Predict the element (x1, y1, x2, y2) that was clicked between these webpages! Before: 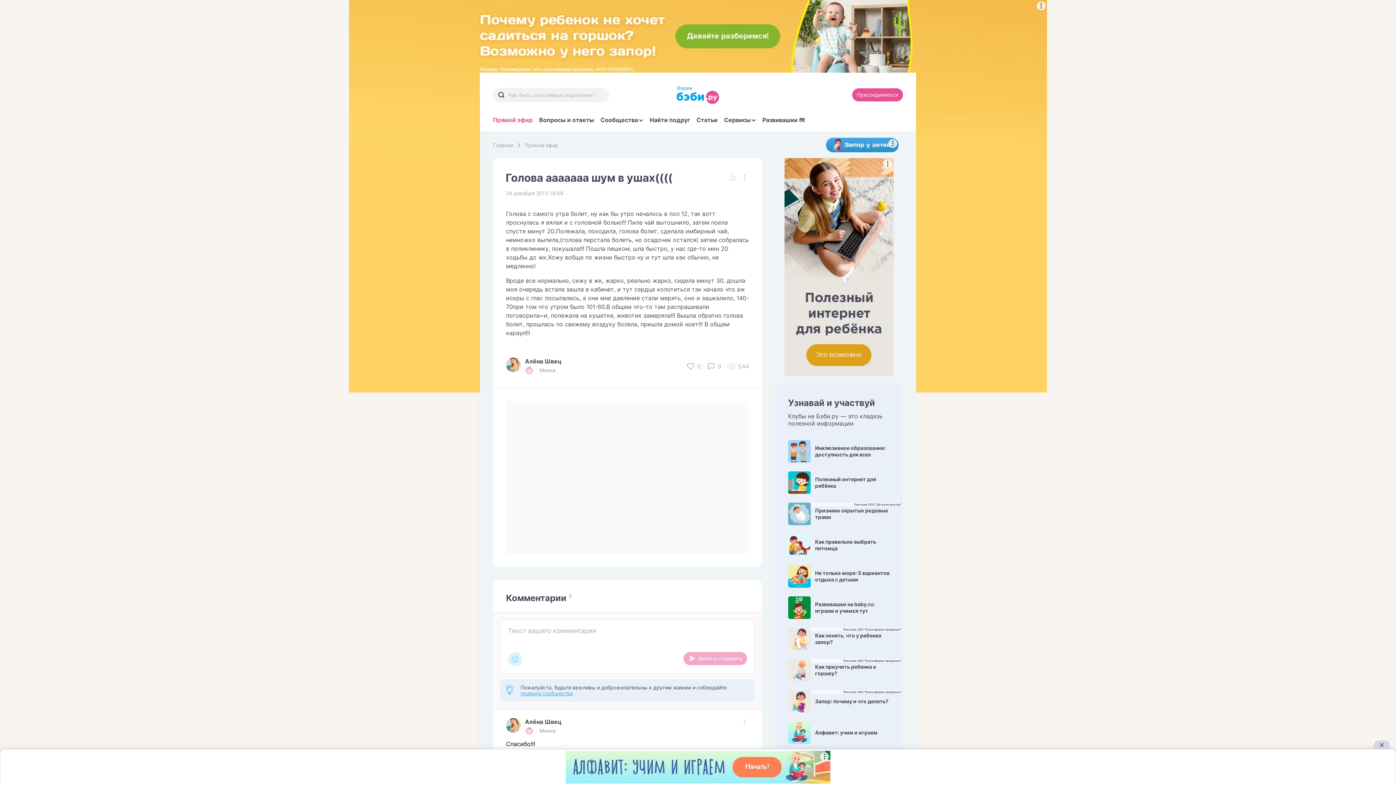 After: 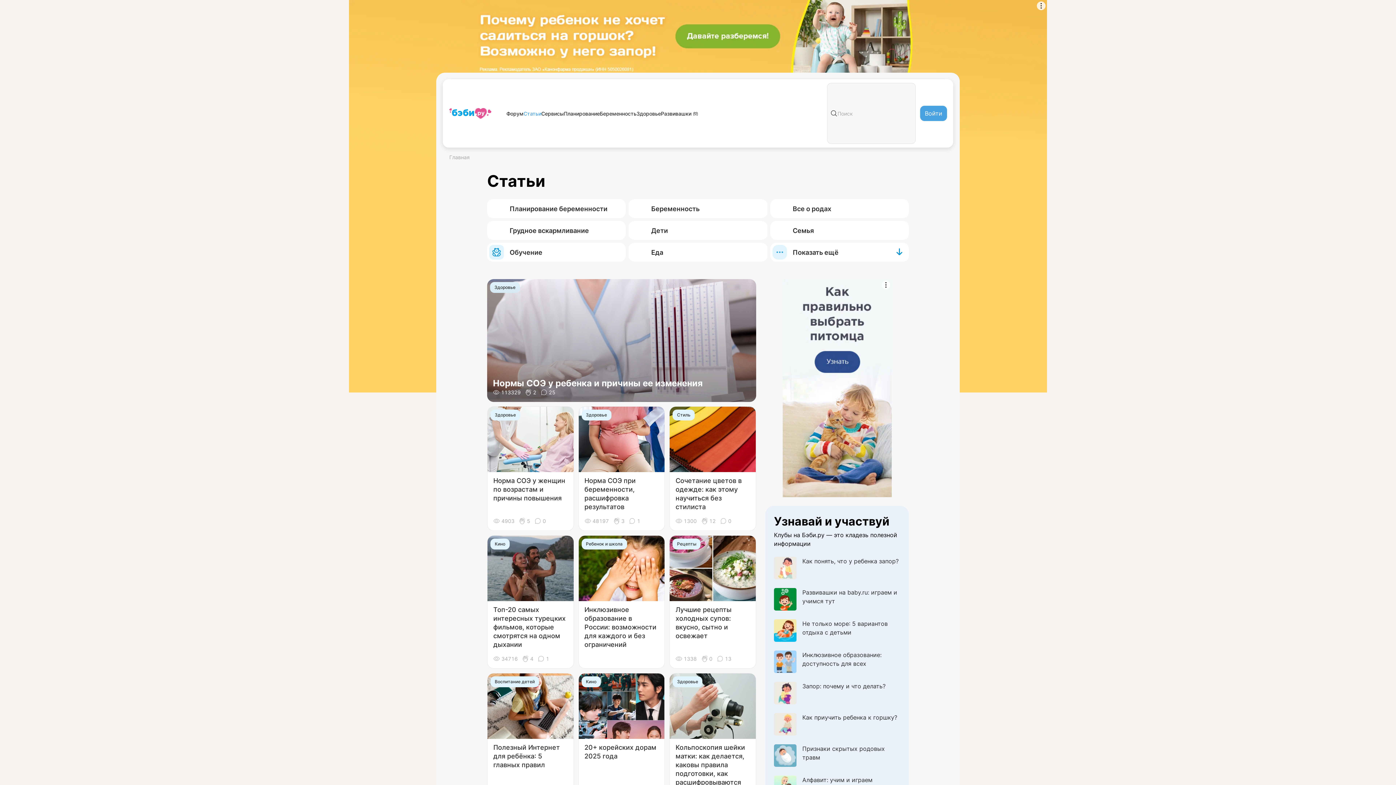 Action: bbox: (696, 116, 717, 131) label: Статьи